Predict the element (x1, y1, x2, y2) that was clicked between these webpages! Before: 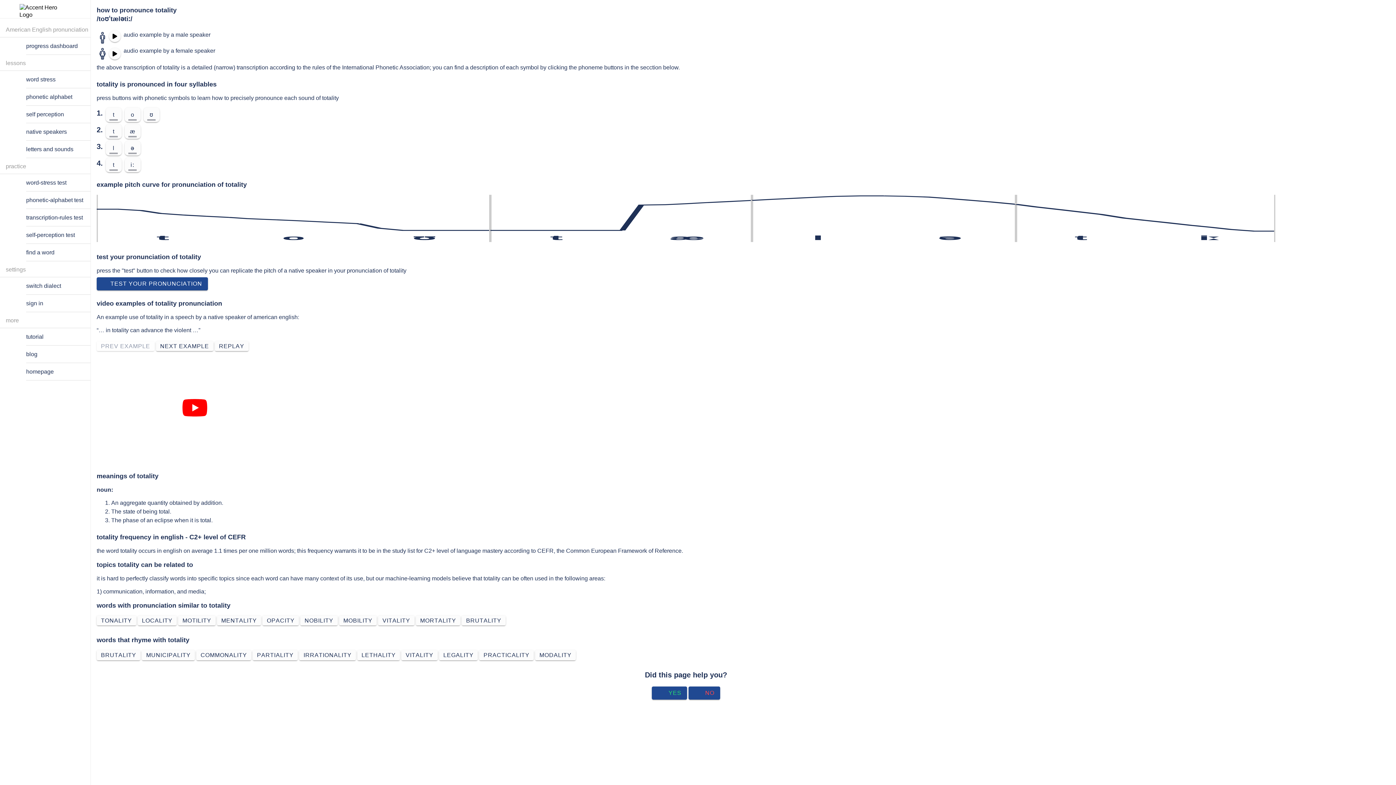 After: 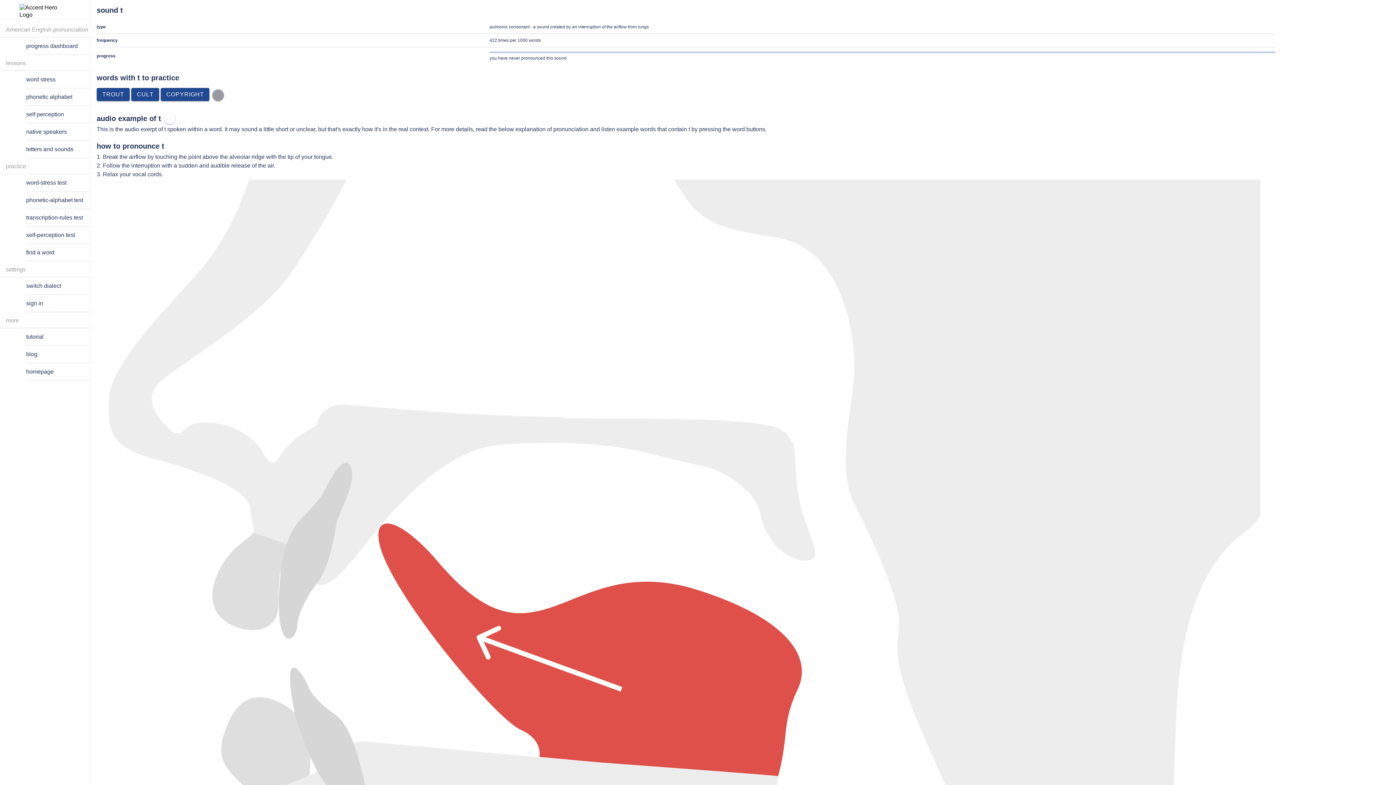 Action: label: t bbox: (105, 124, 121, 138)